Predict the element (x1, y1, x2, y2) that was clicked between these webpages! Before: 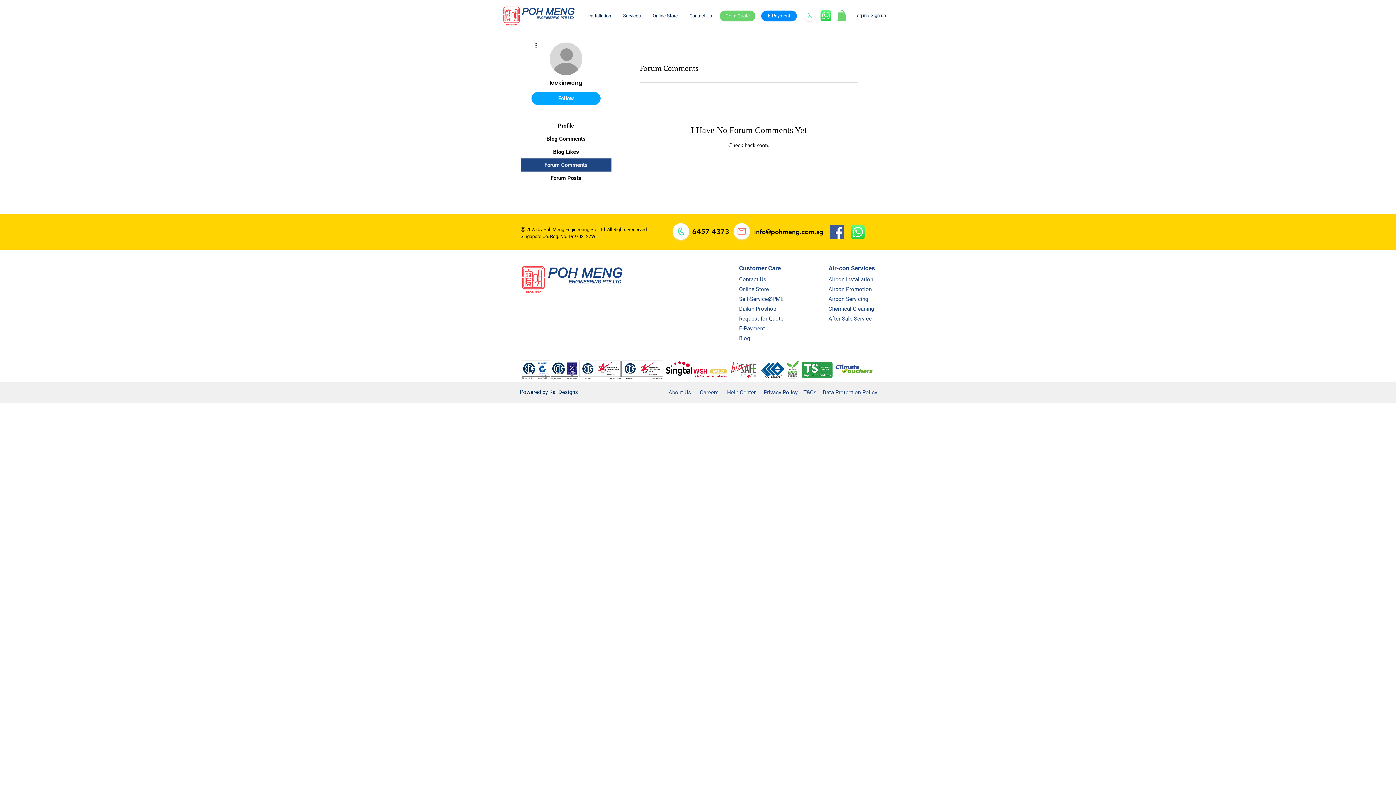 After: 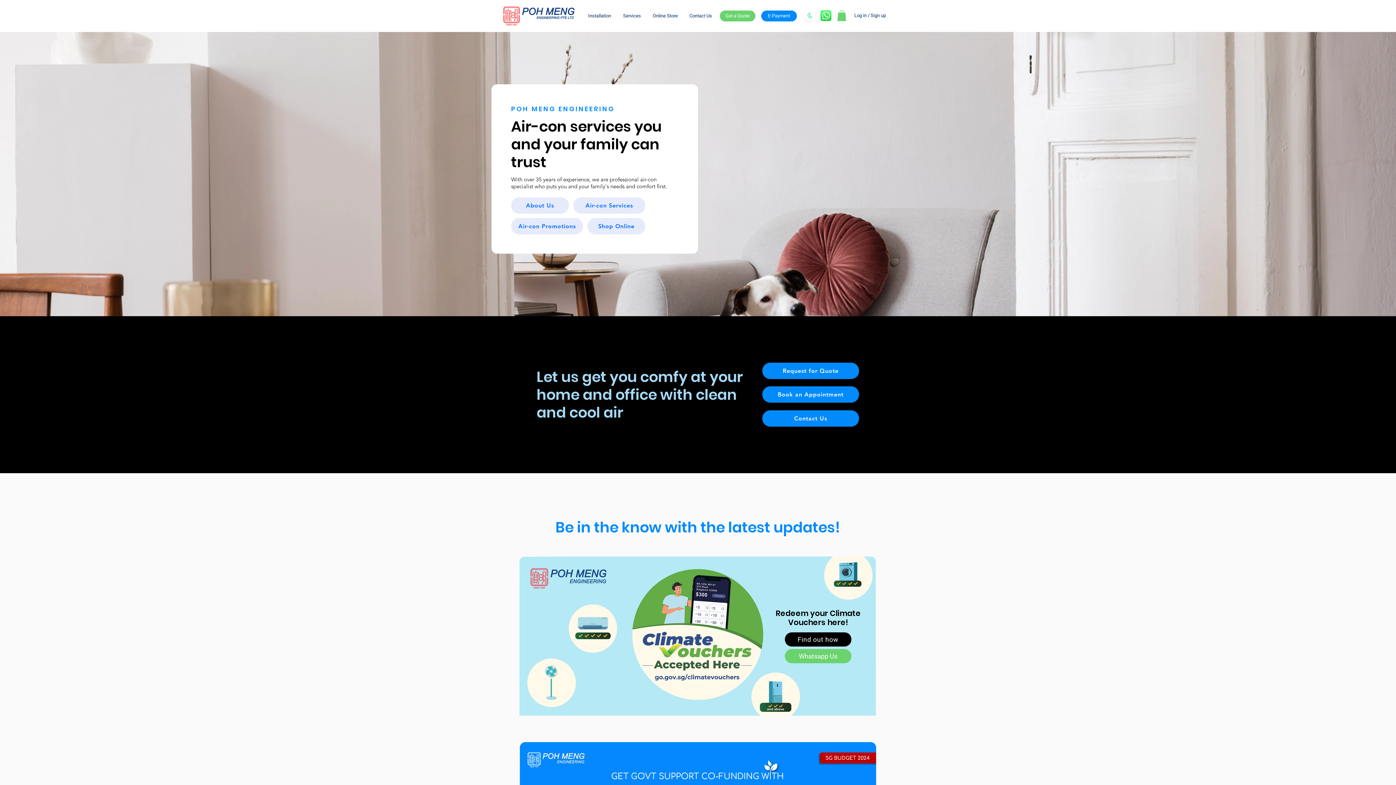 Action: label: Request for Quote bbox: (739, 313, 816, 323)